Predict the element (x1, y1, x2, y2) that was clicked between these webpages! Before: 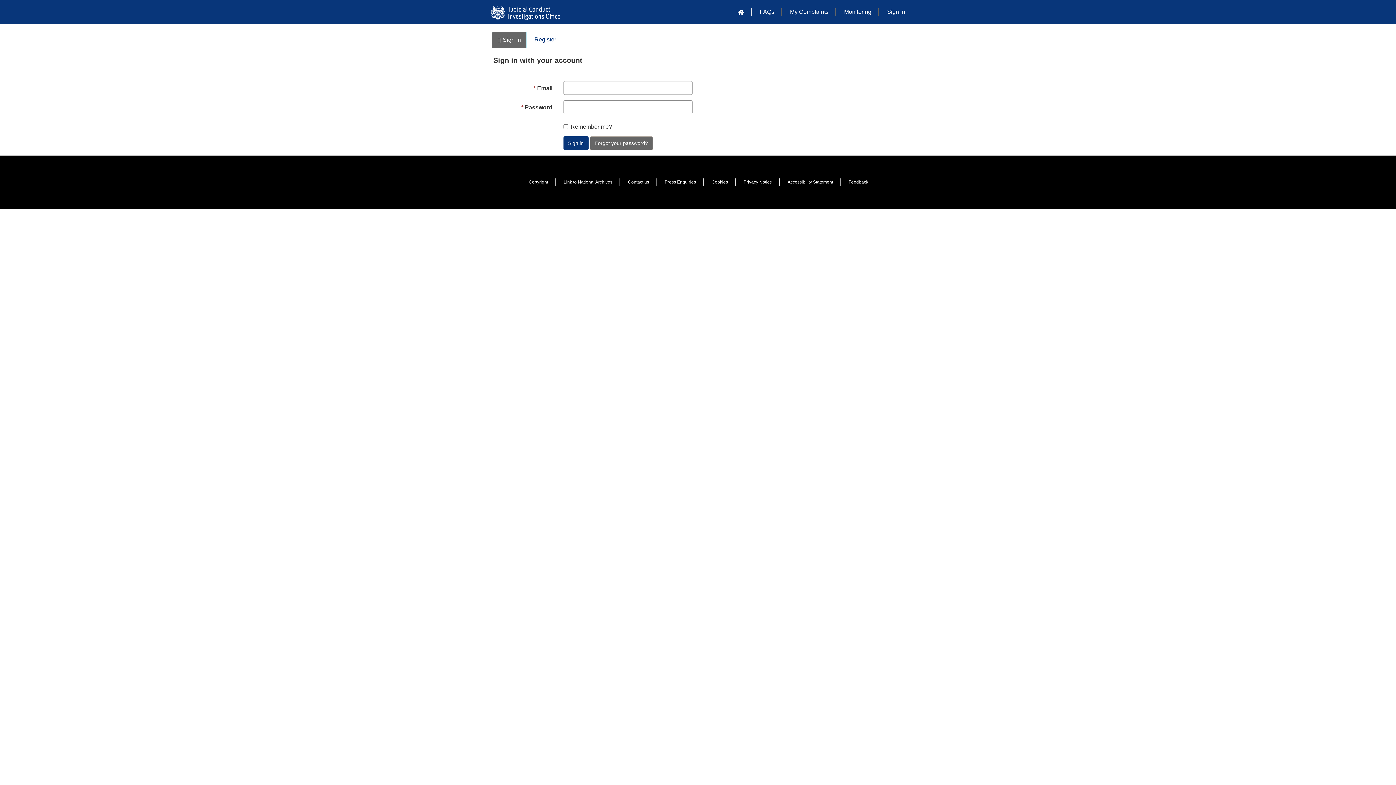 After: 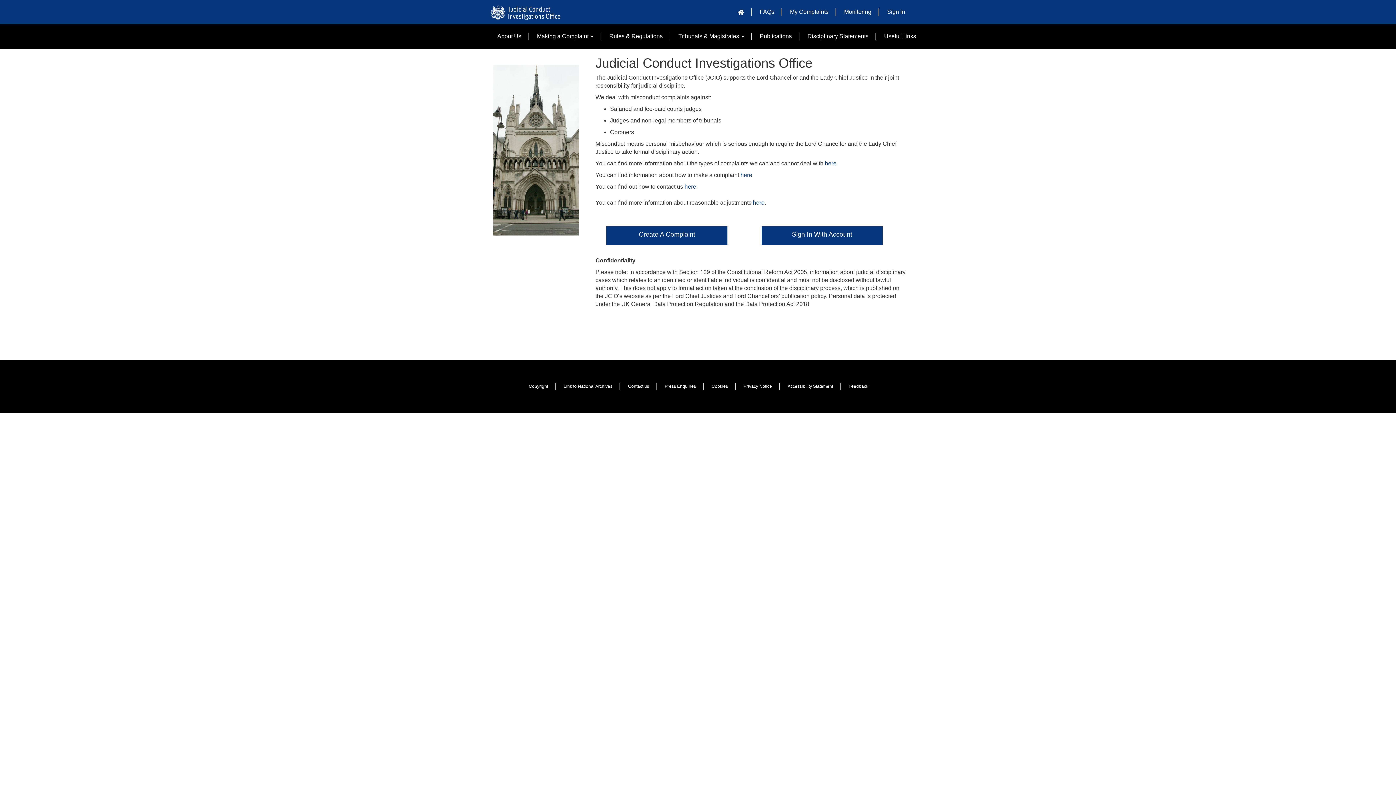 Action: bbox: (490, 4, 560, 18)